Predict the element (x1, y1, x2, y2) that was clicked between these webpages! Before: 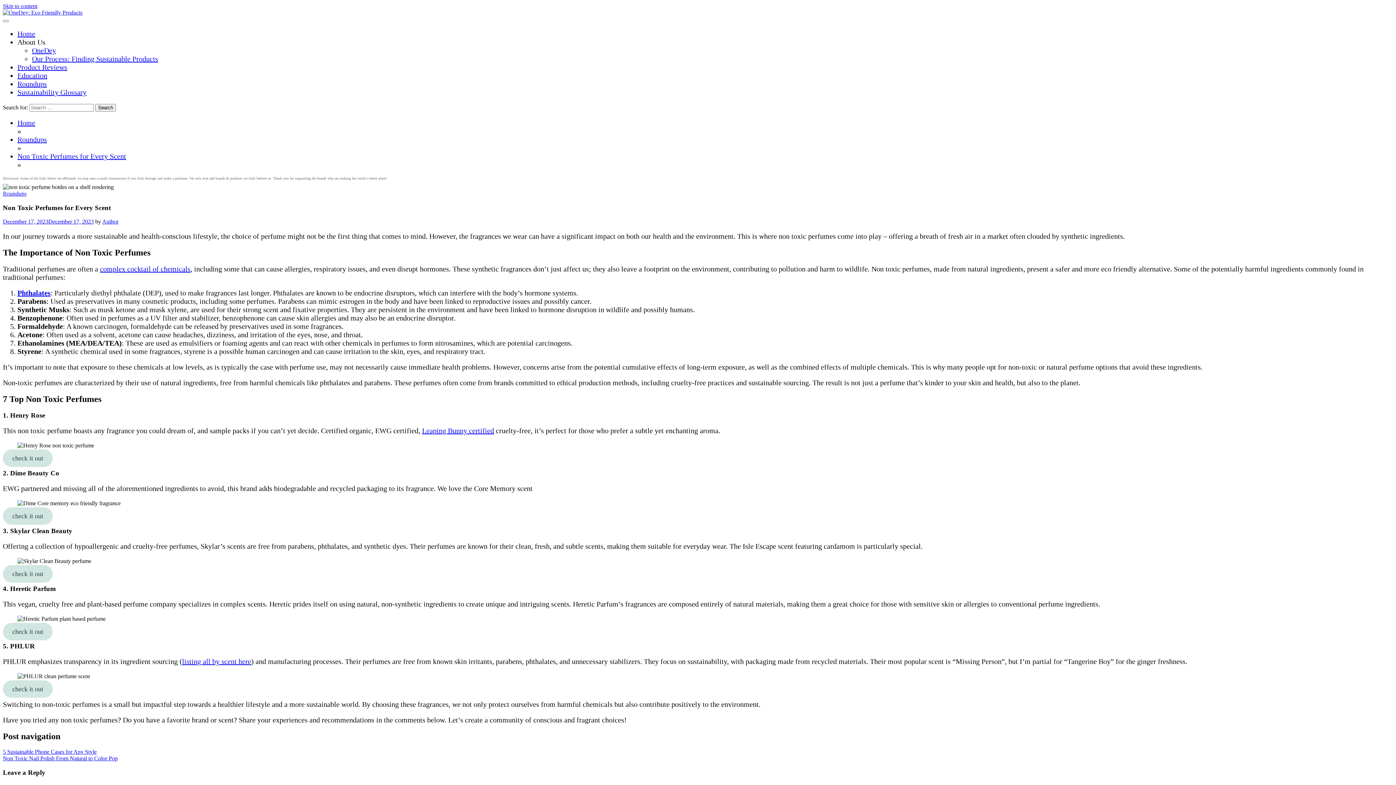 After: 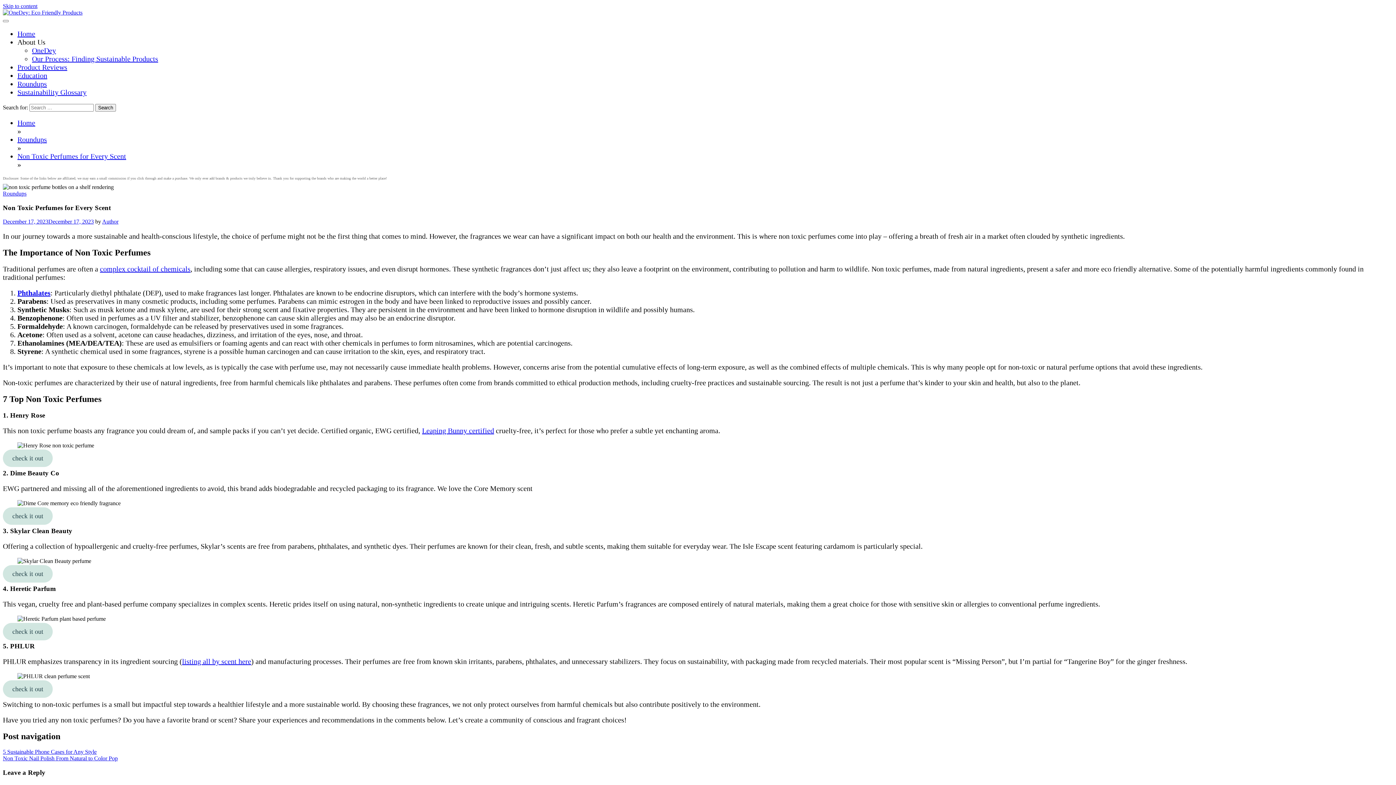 Action: bbox: (2, 680, 52, 698) label: check it out